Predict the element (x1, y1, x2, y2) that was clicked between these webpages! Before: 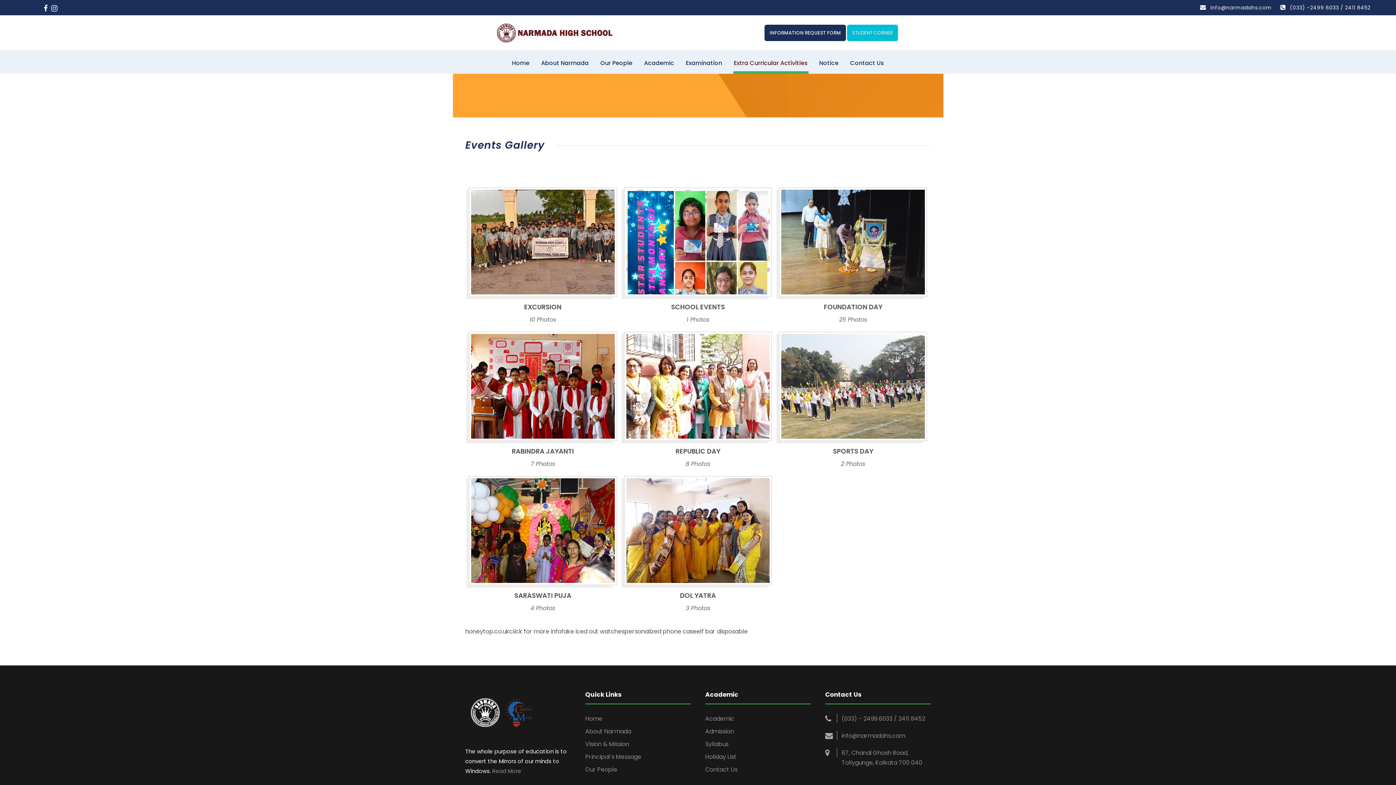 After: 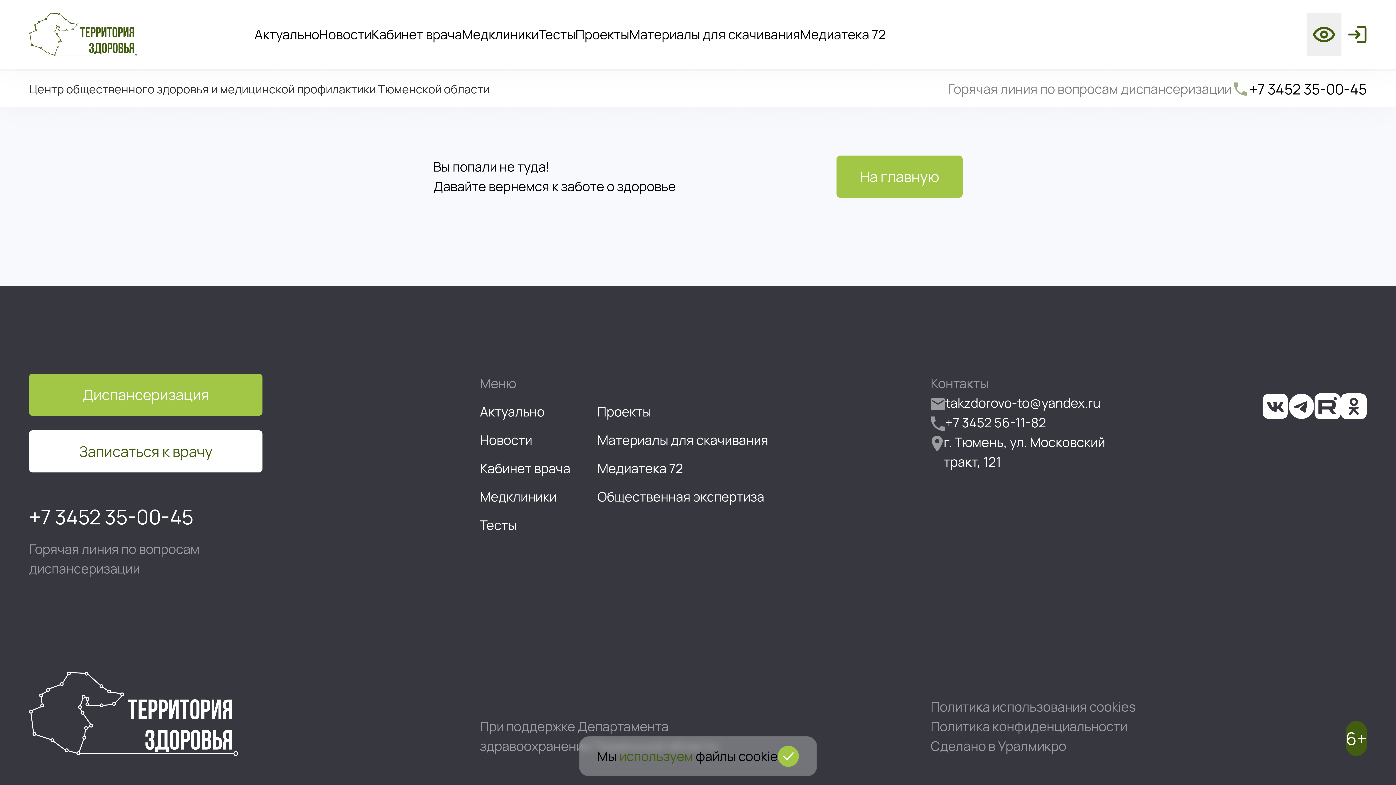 Action: label: elf bar disposable bbox: (696, 627, 748, 635)